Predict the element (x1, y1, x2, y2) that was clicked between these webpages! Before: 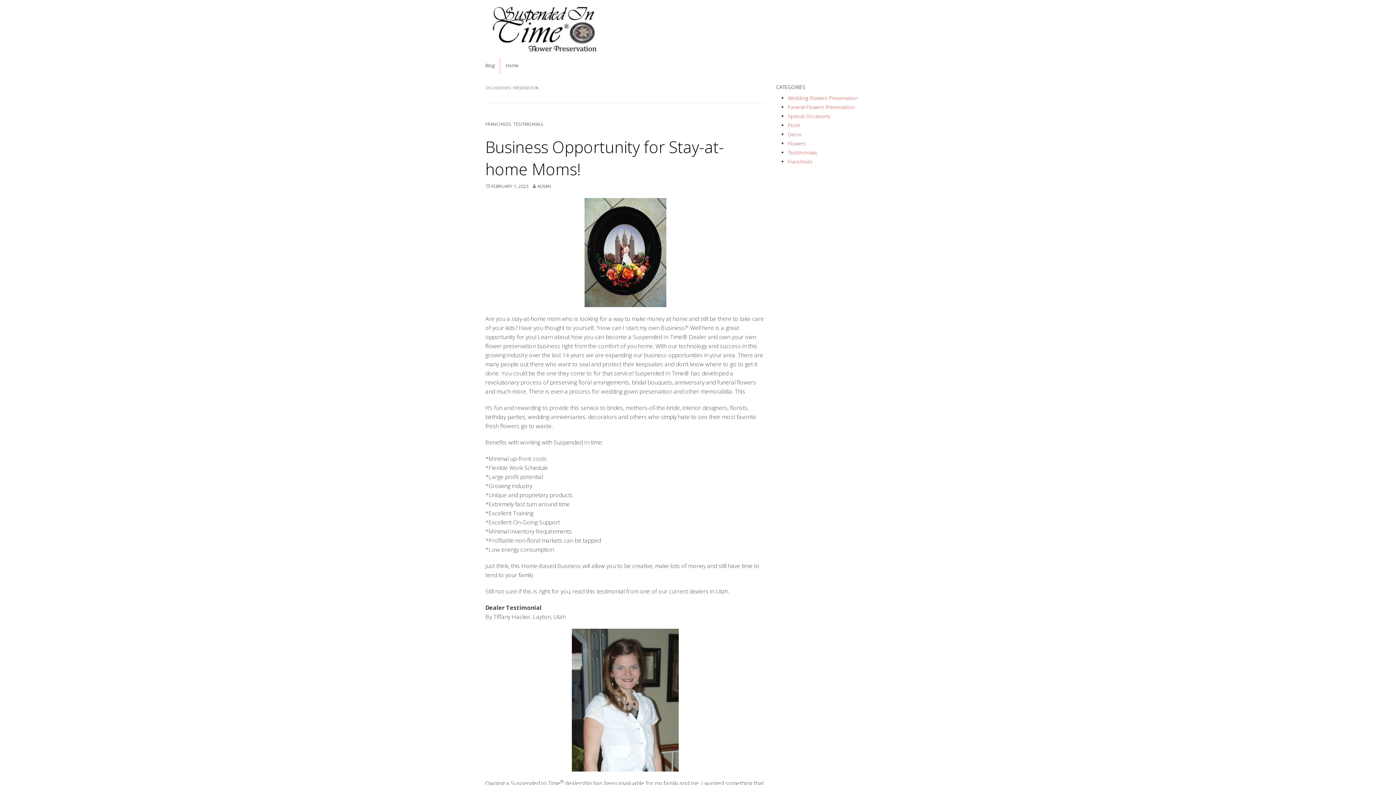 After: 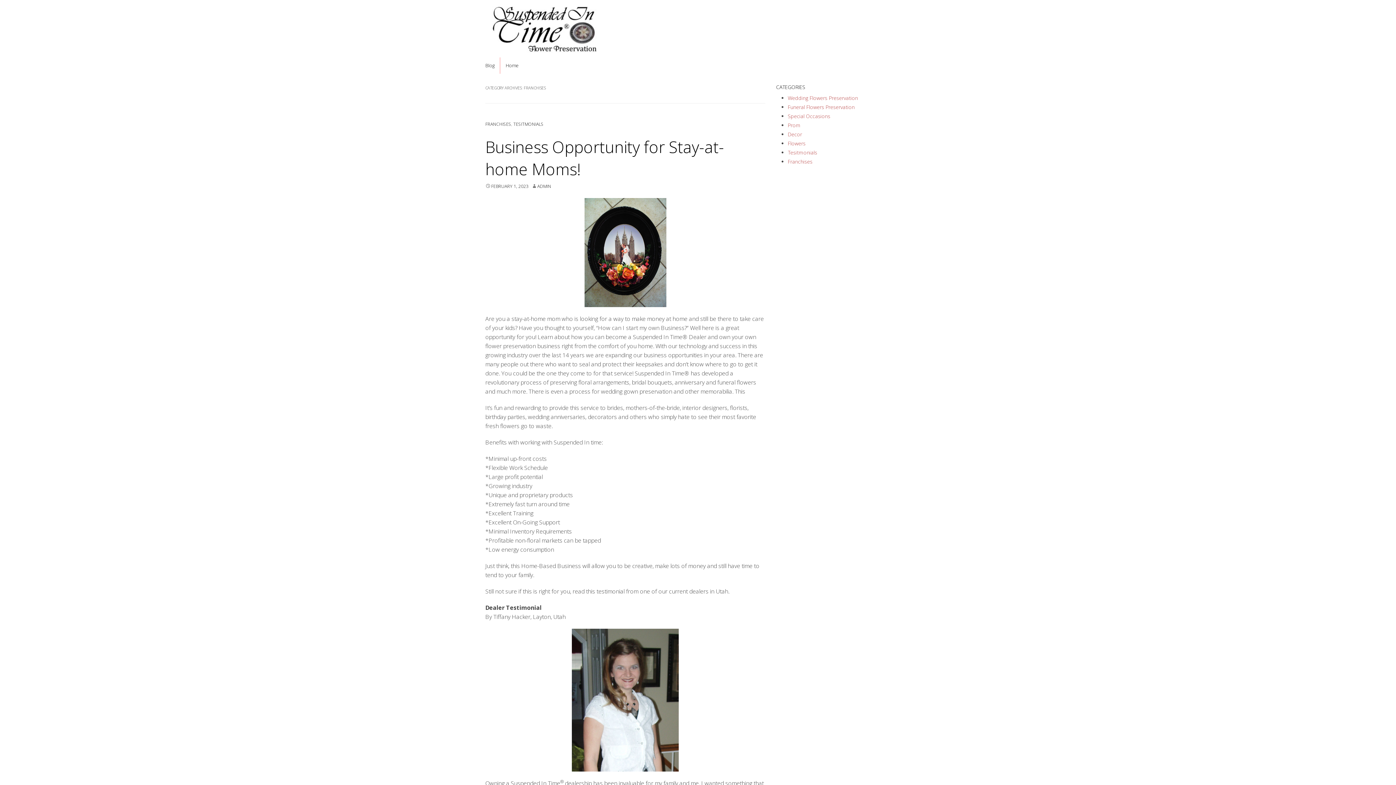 Action: label: Franchises bbox: (788, 158, 812, 165)